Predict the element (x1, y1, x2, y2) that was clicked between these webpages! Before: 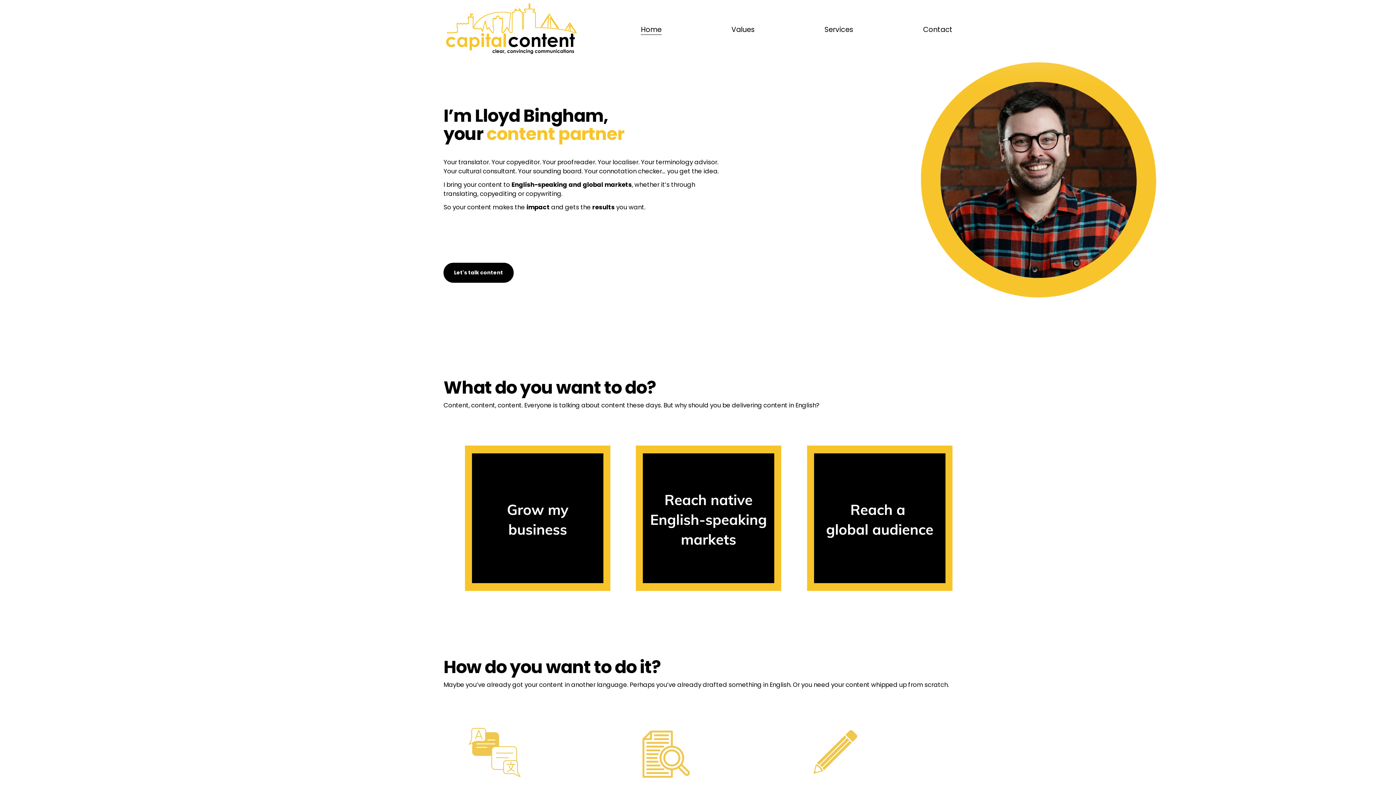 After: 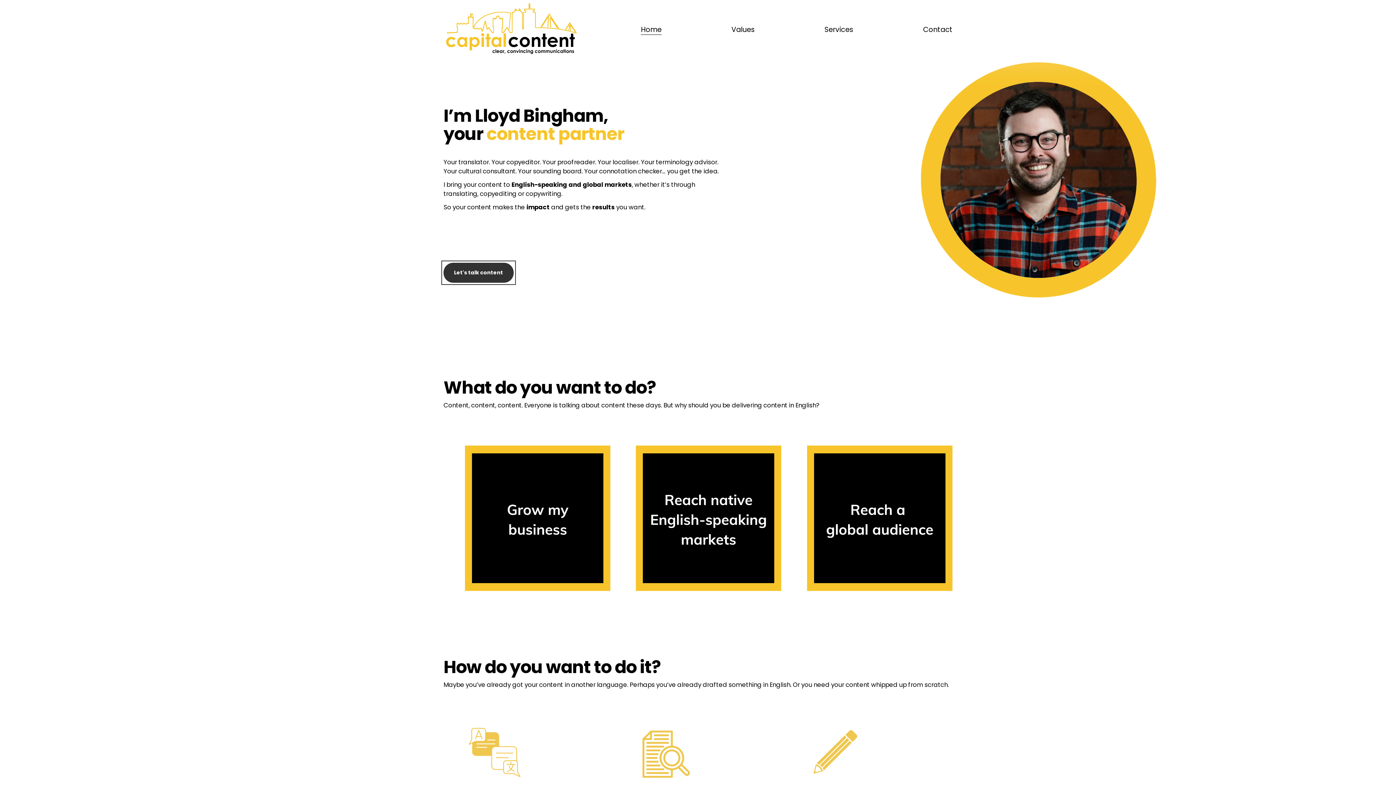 Action: label: Let's talk content bbox: (443, 262, 513, 282)